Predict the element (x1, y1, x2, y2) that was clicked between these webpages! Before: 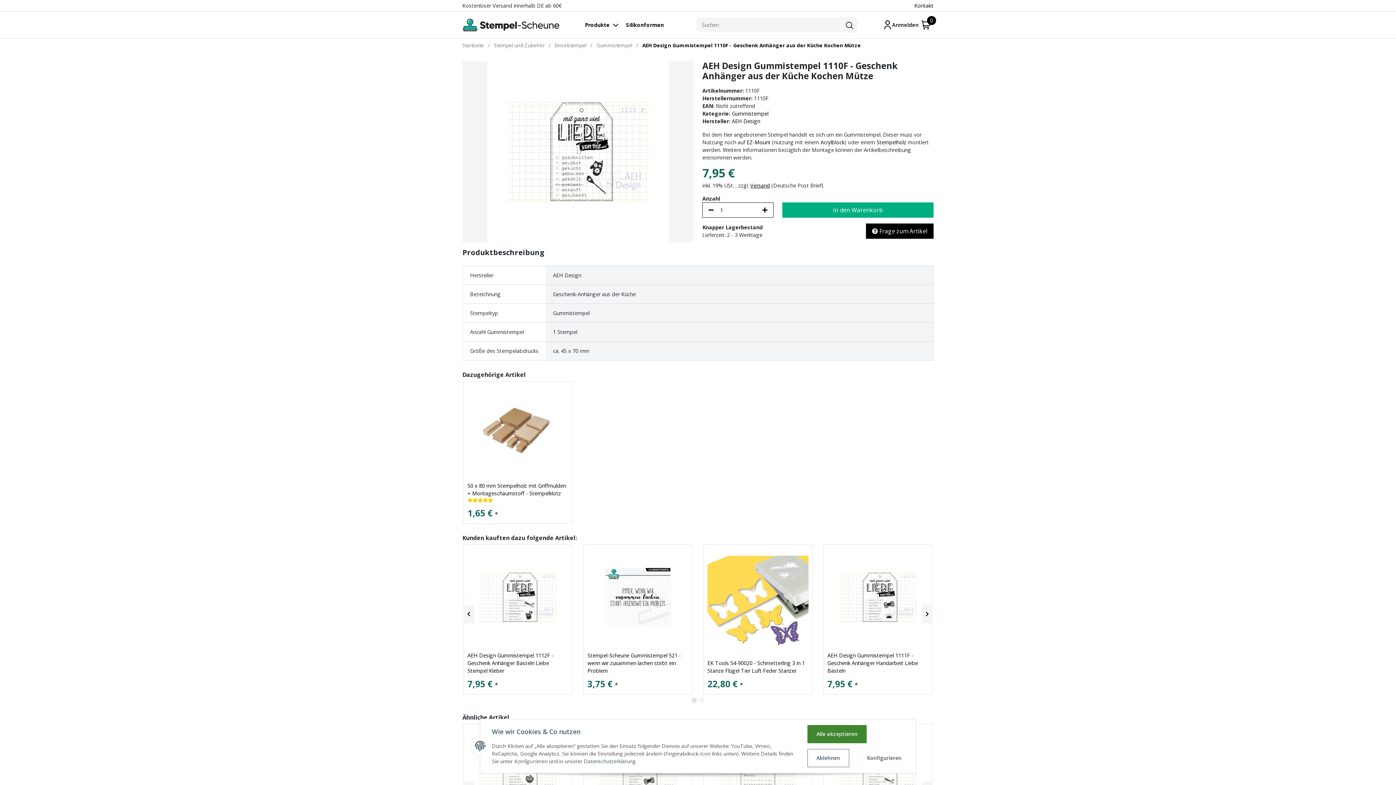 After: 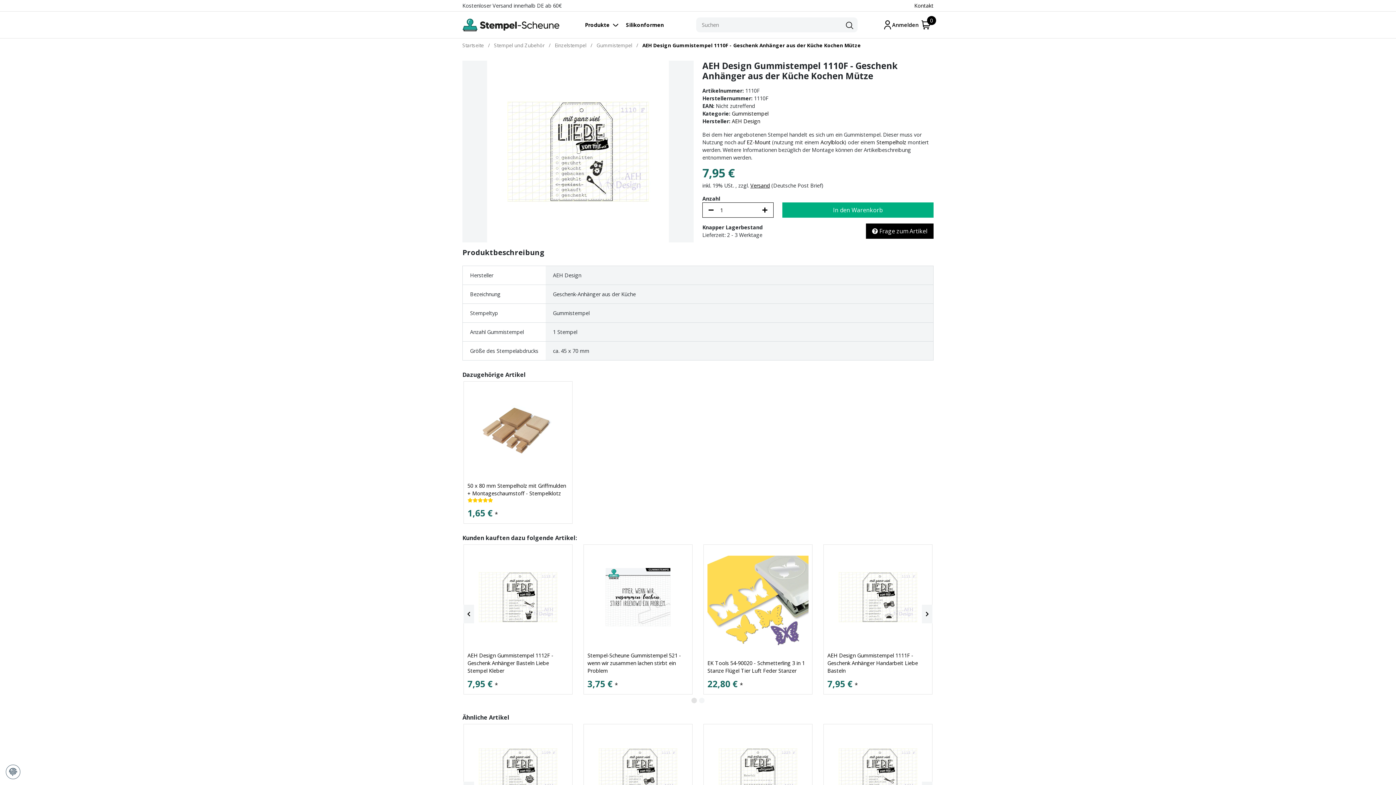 Action: bbox: (807, 749, 849, 767) label: Ablehnen